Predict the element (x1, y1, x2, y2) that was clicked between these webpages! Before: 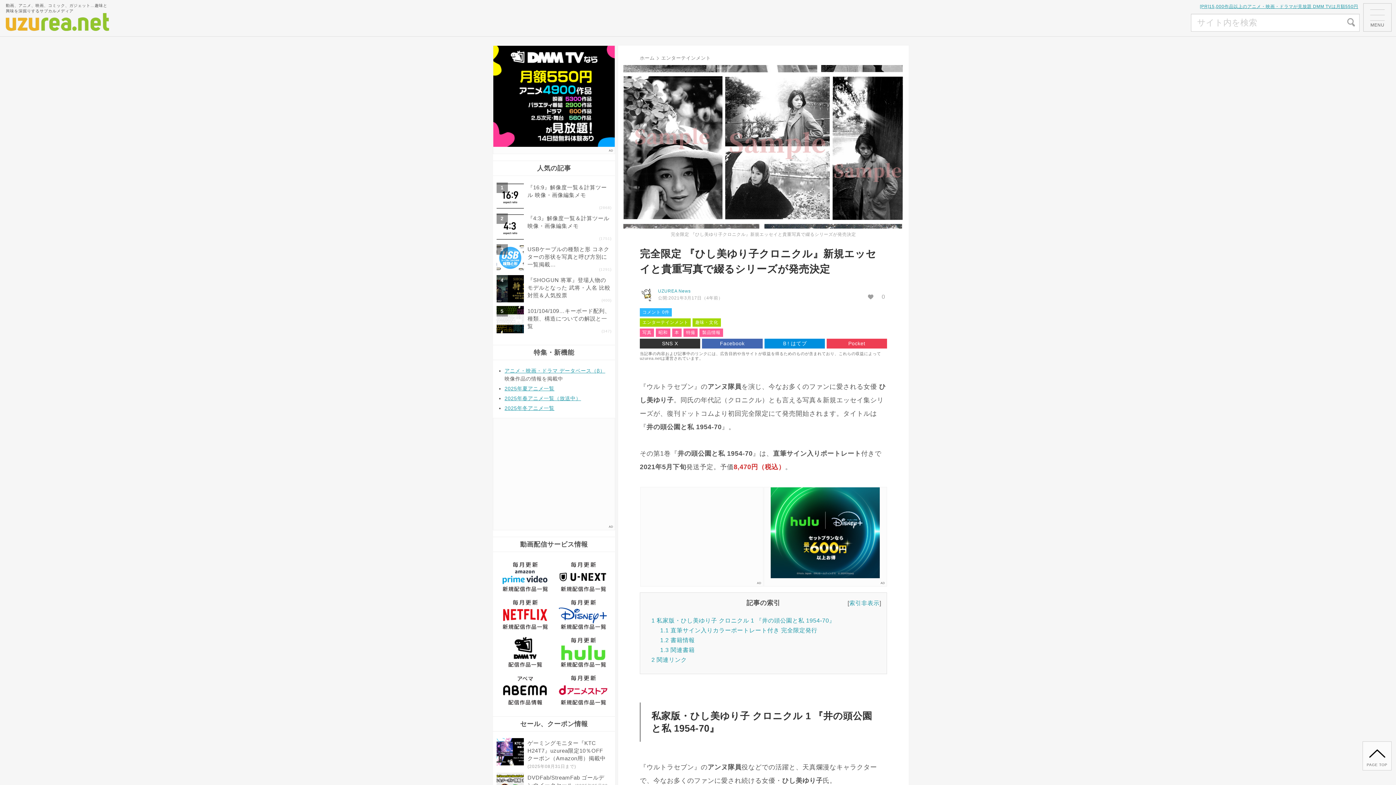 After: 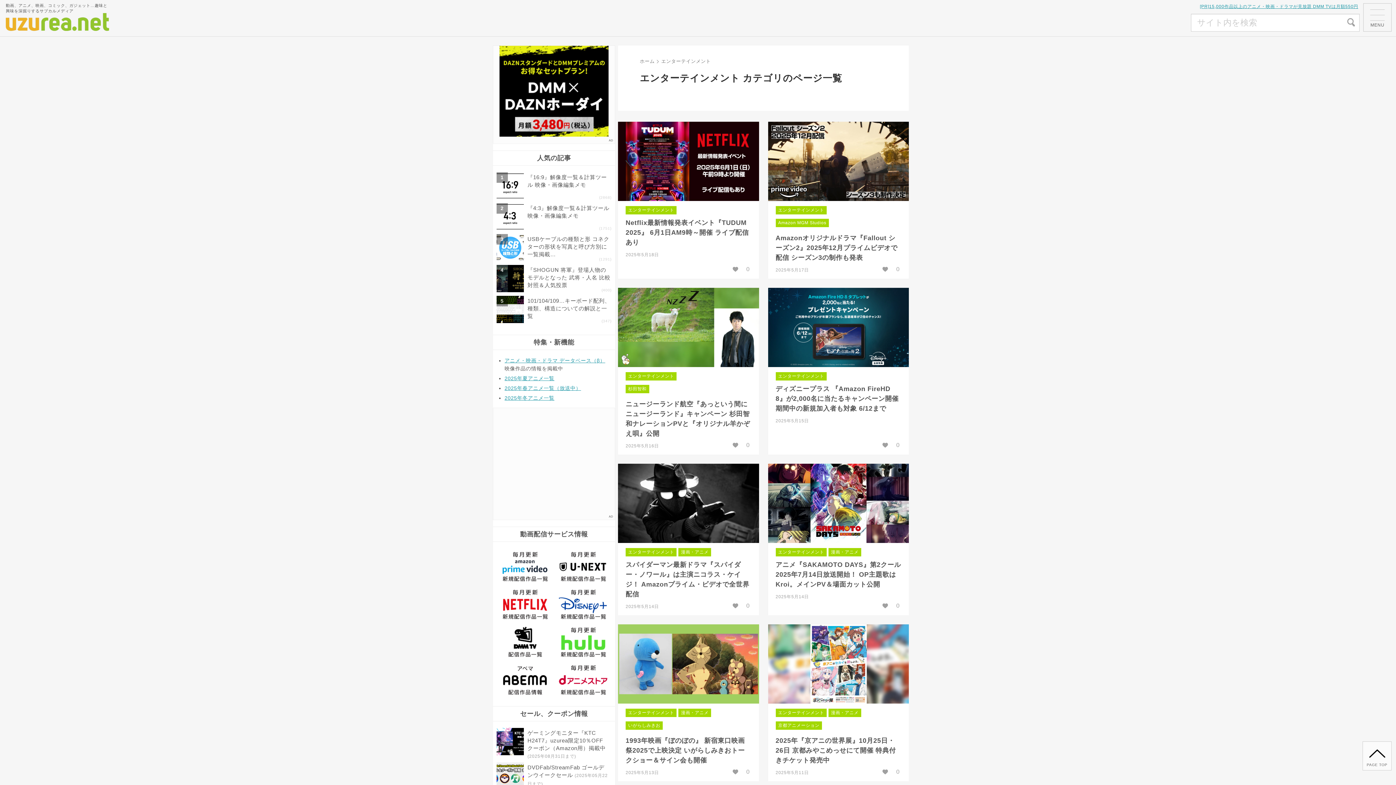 Action: bbox: (640, 318, 691, 326) label: エンターテインメント